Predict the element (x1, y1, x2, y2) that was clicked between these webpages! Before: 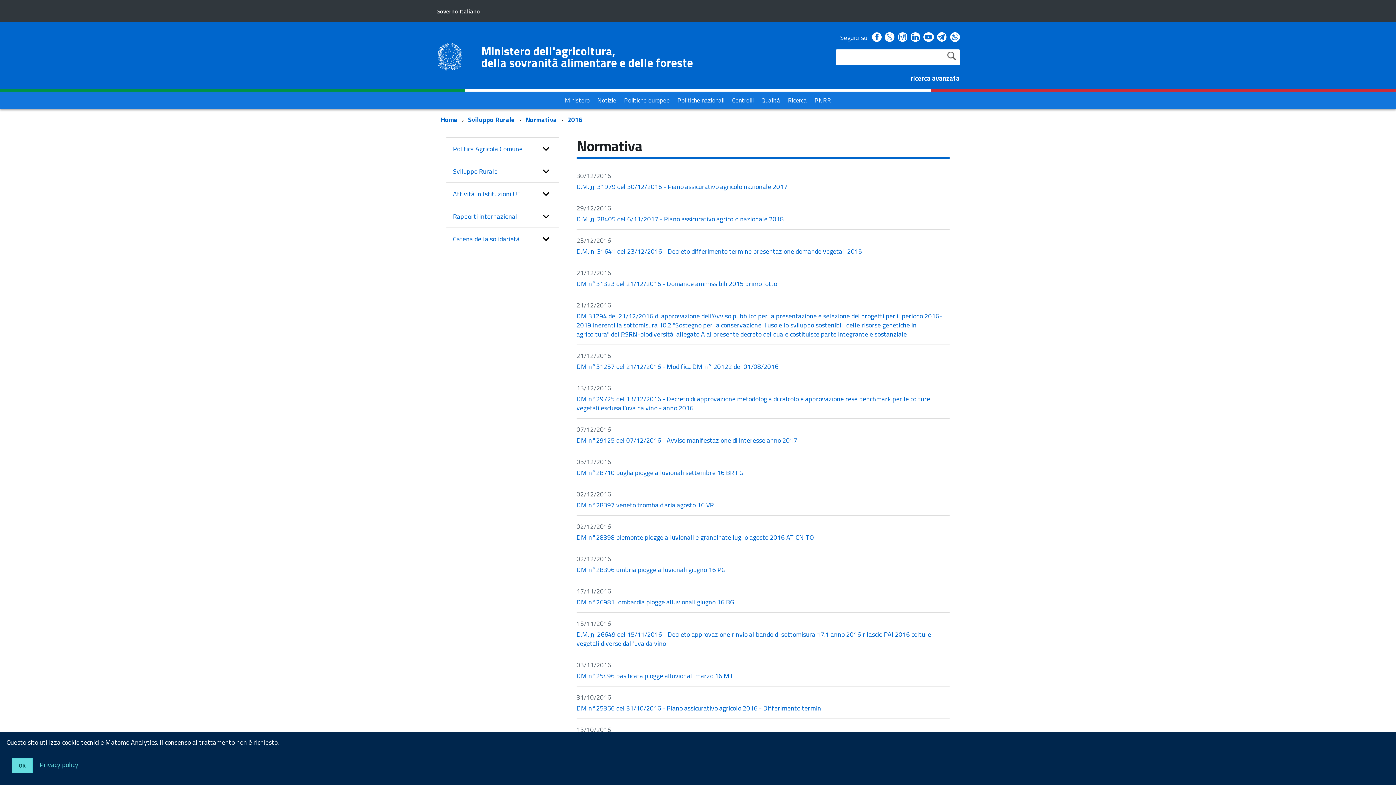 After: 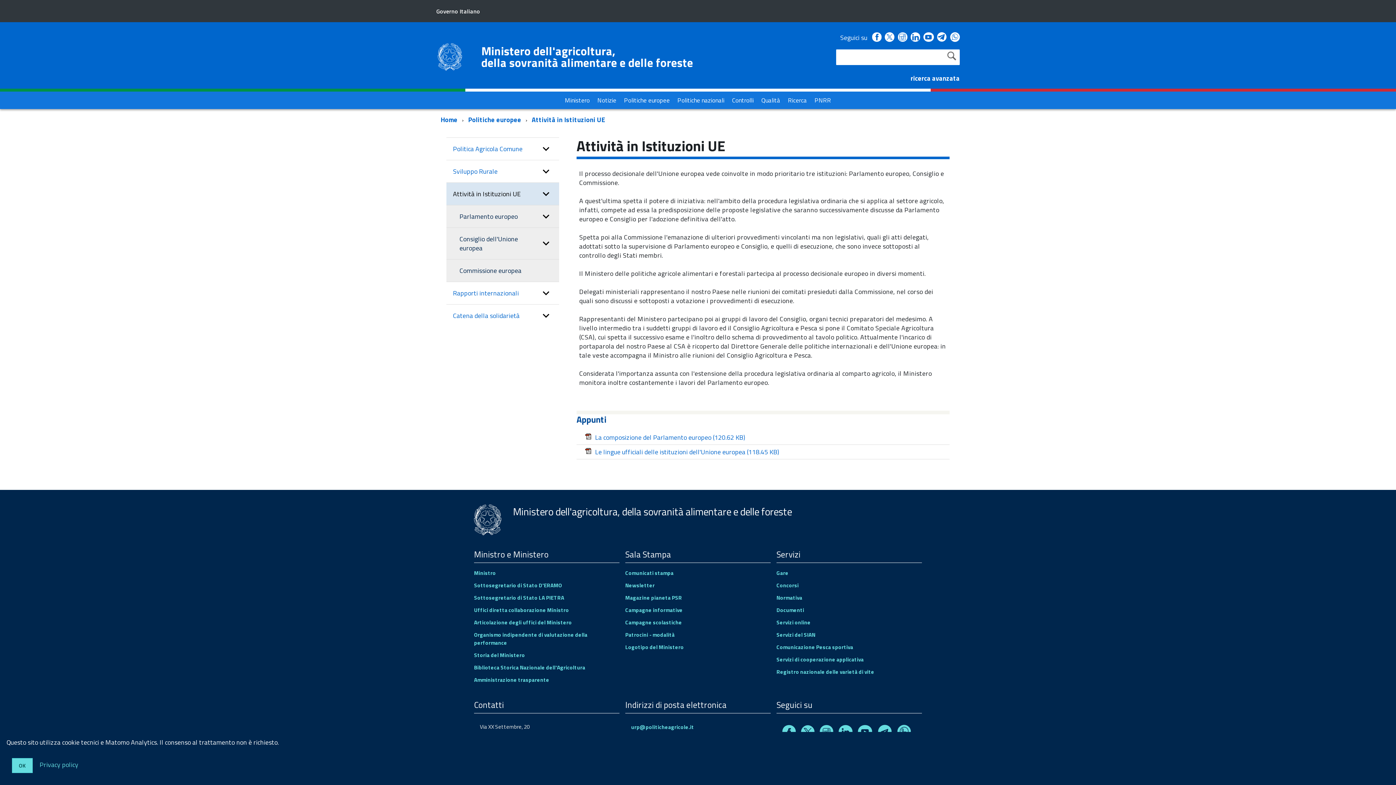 Action: label: Attività in Istituzioni UE bbox: (446, 182, 559, 205)